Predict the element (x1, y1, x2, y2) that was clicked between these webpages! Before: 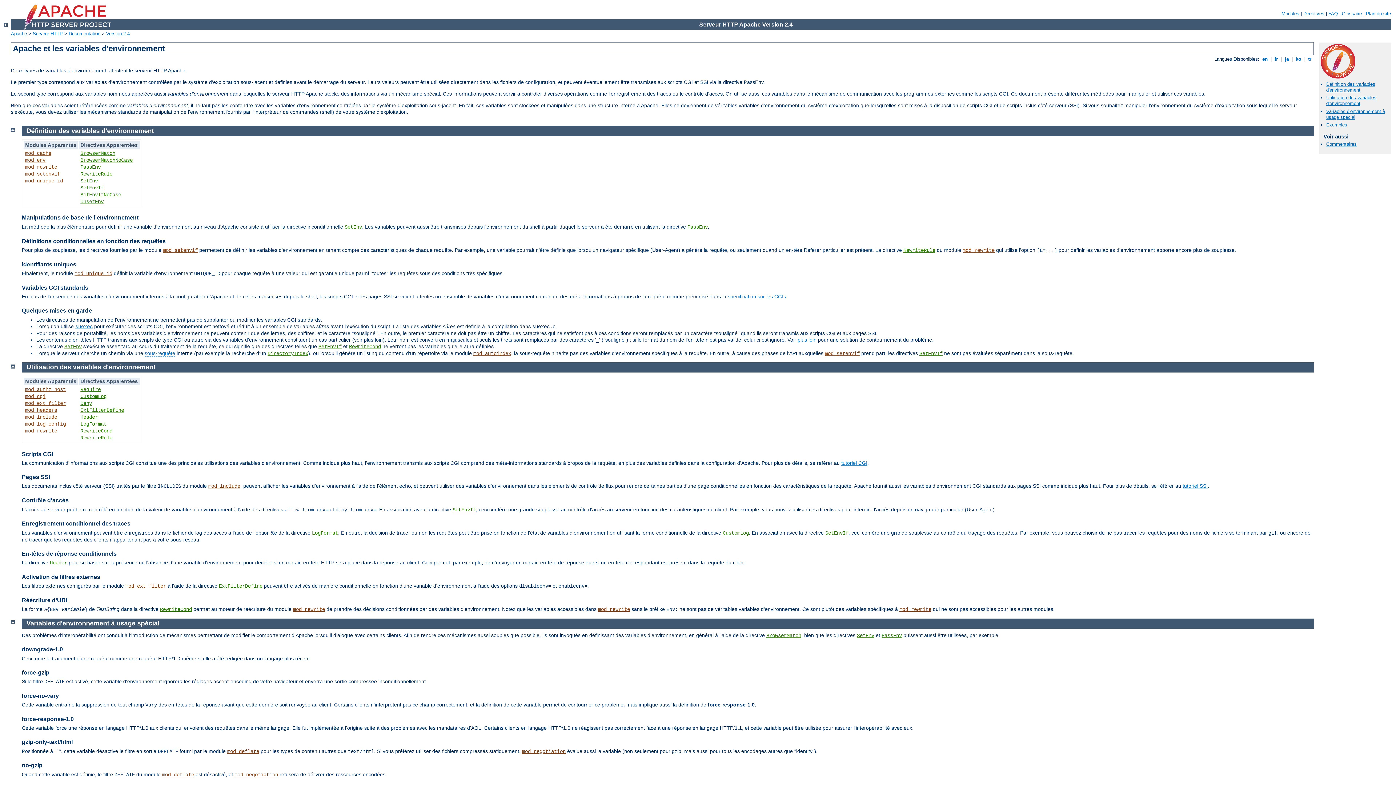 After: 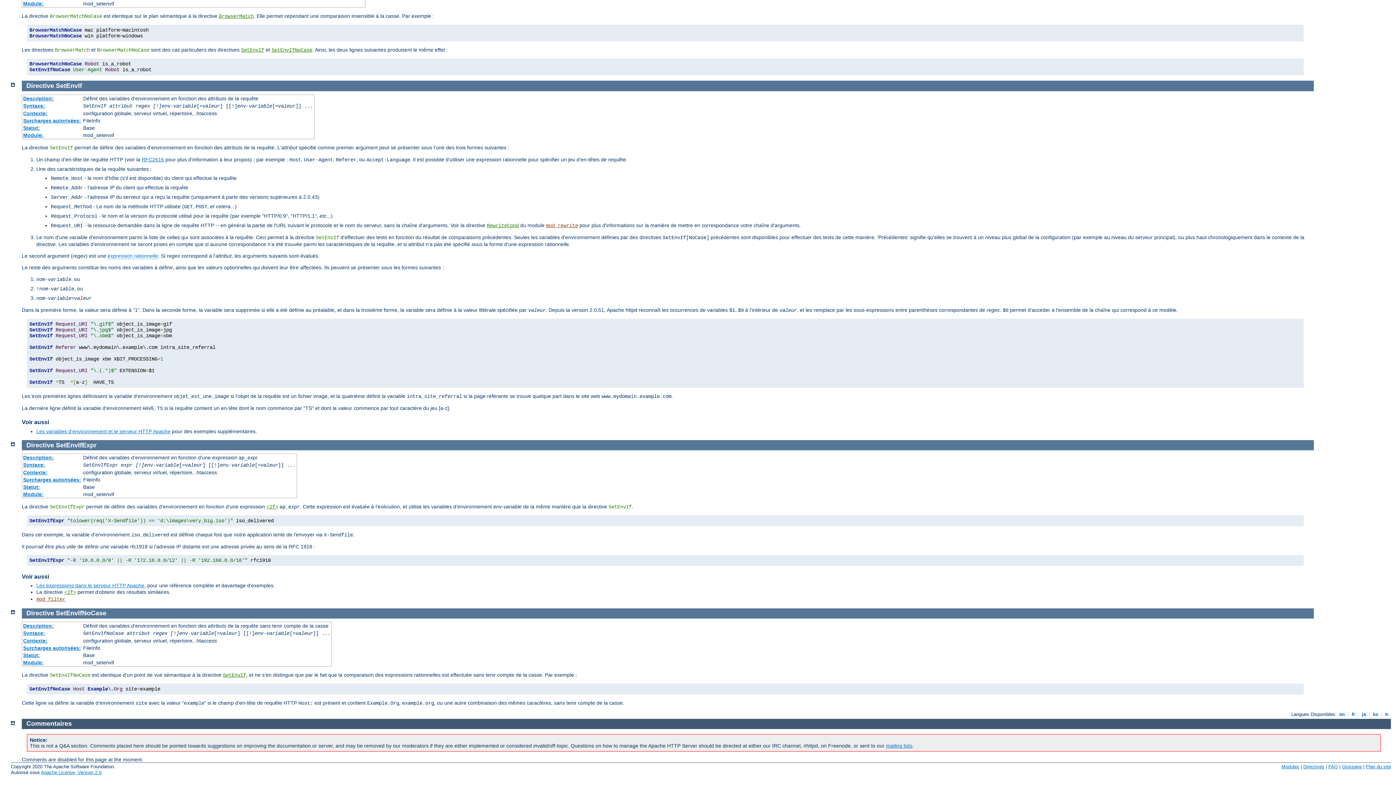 Action: bbox: (80, 191, 121, 197) label: SetEnvIfNoCase